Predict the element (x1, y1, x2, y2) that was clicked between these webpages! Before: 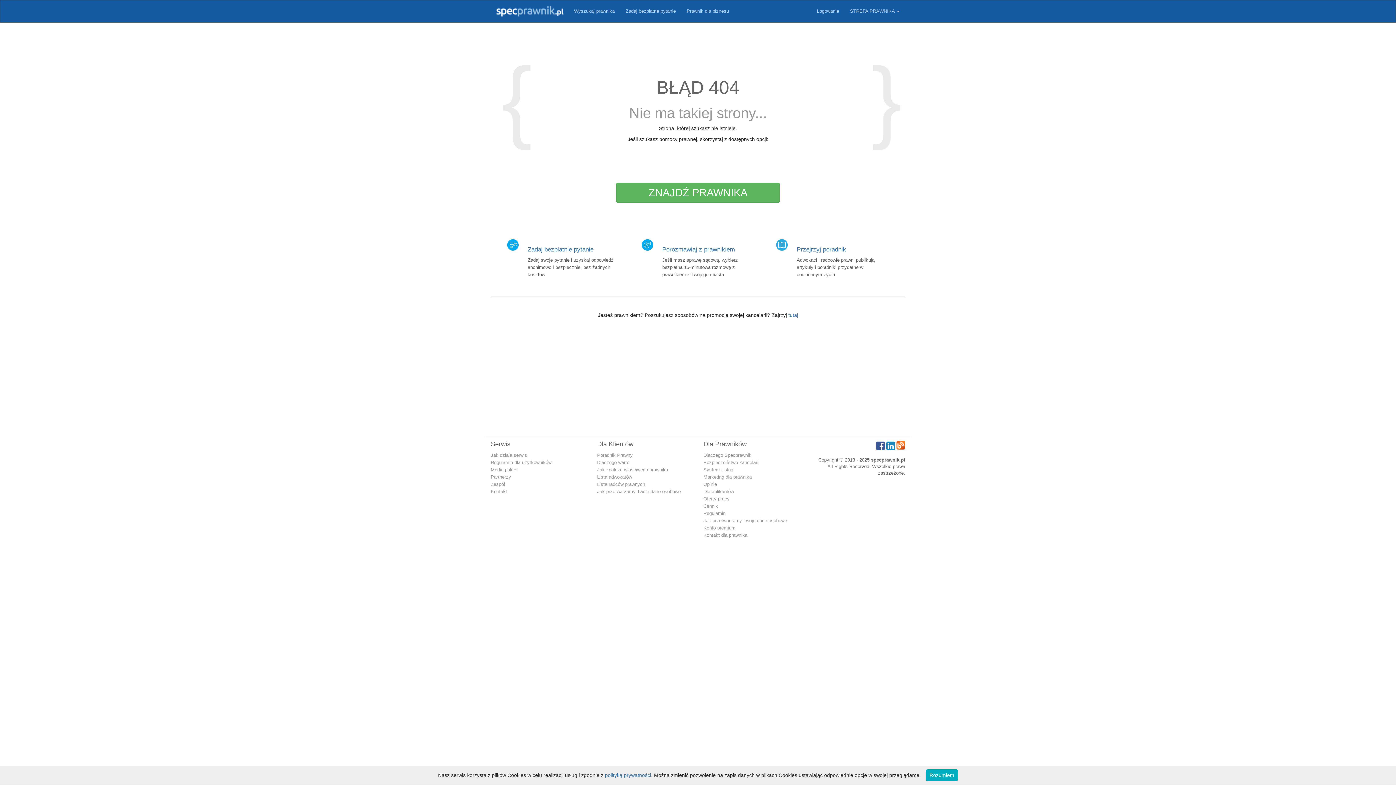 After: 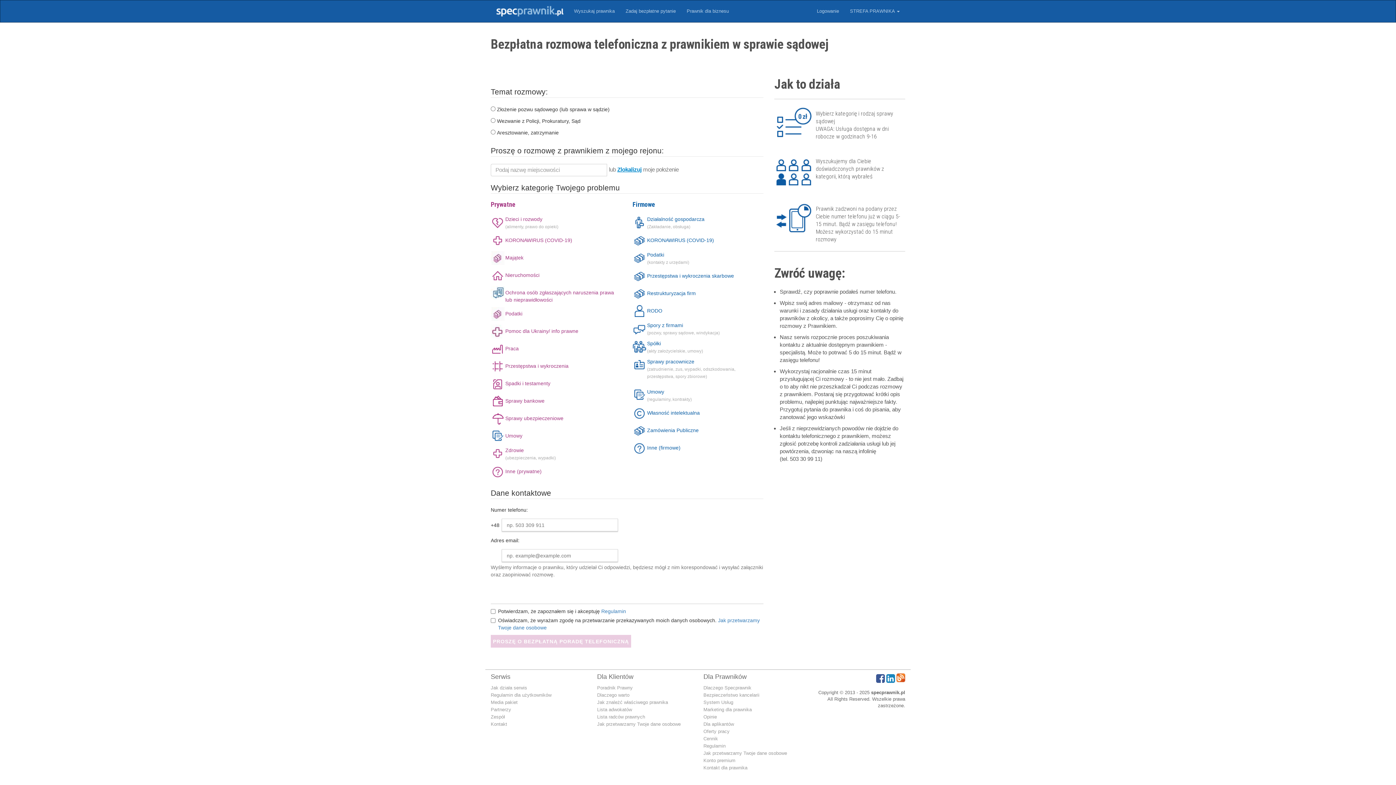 Action: label: Porozmawiaj z prawnikiem

Jeśli masz sprawę sądową, wybierz bezpłatną 15-minutową rozmowę z prawnikiem z Twojego miasta bbox: (630, 239, 765, 282)